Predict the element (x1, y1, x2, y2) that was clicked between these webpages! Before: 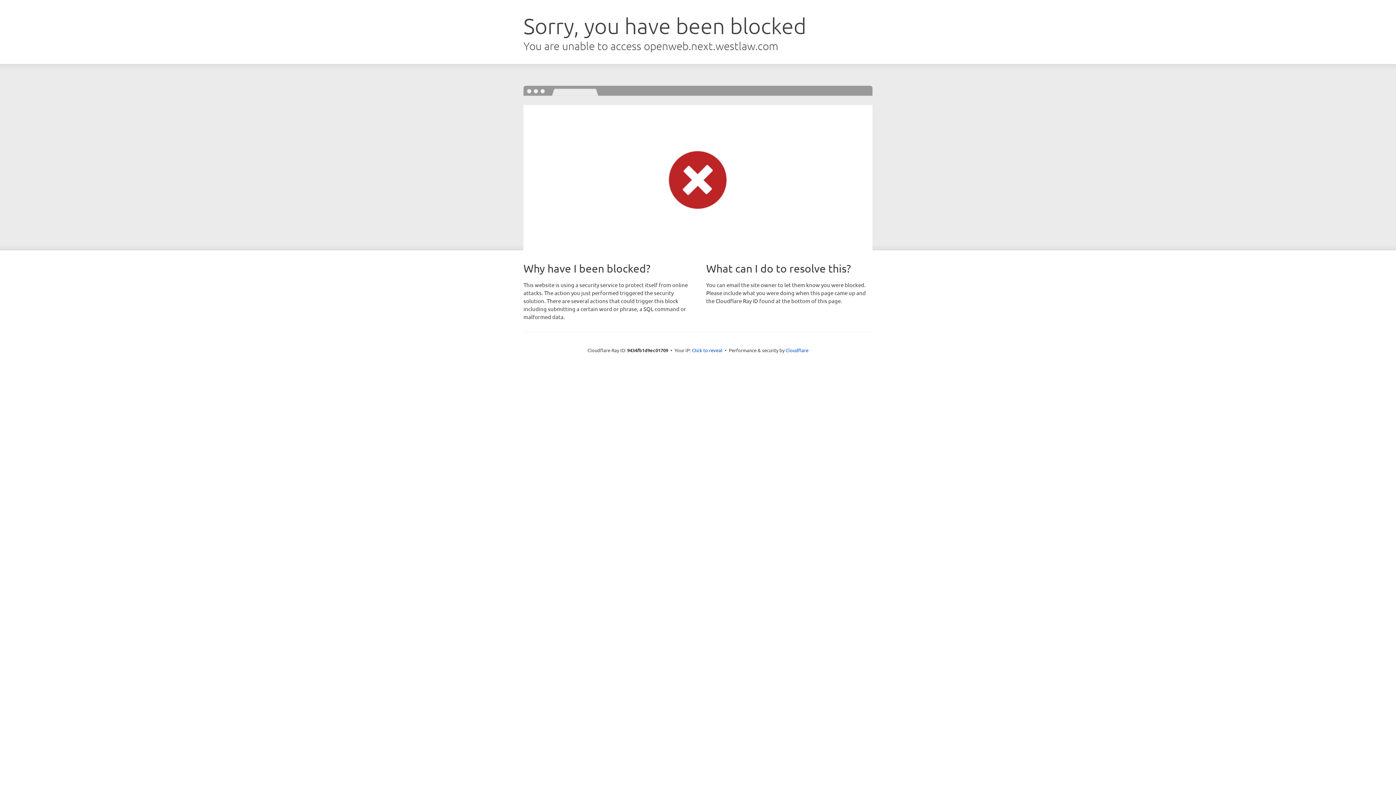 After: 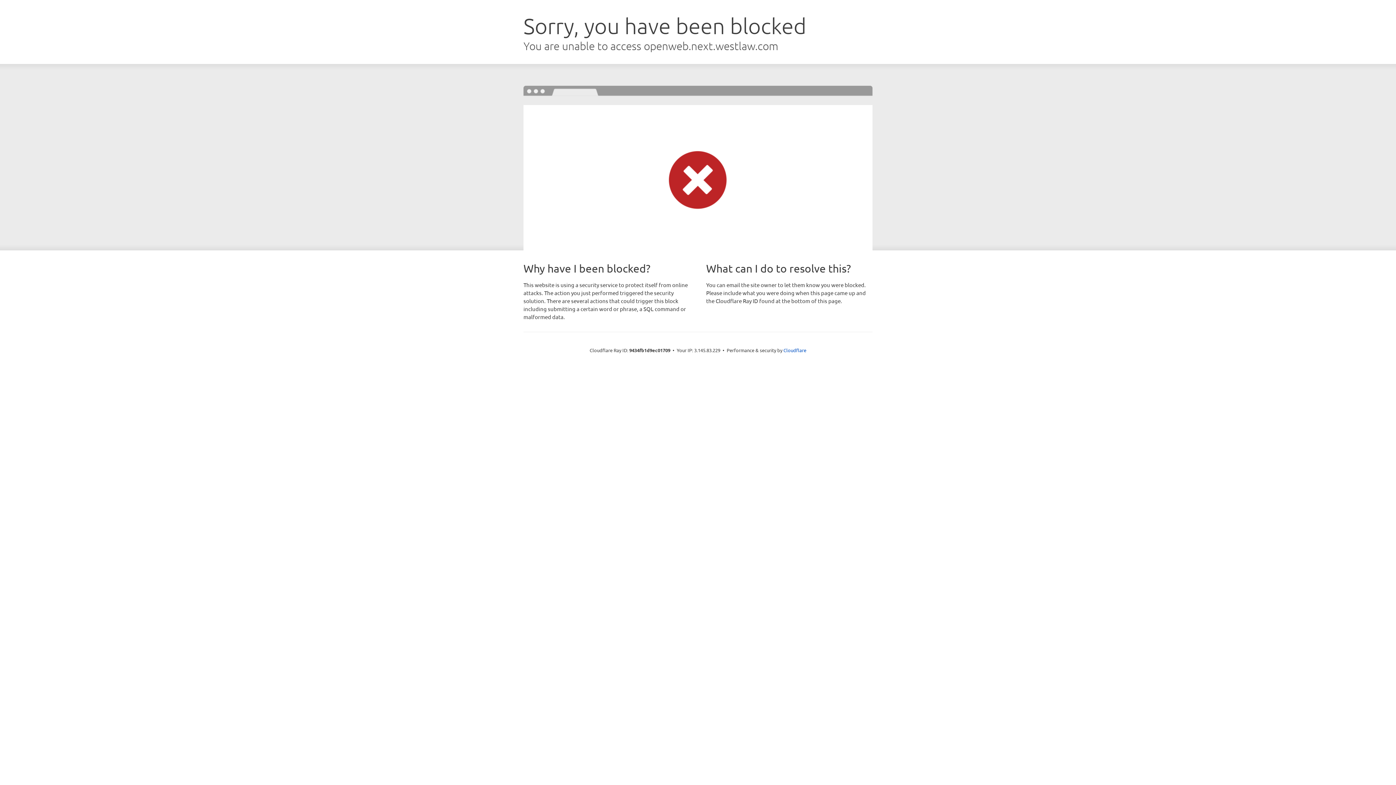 Action: label: Click to reveal bbox: (692, 346, 722, 353)